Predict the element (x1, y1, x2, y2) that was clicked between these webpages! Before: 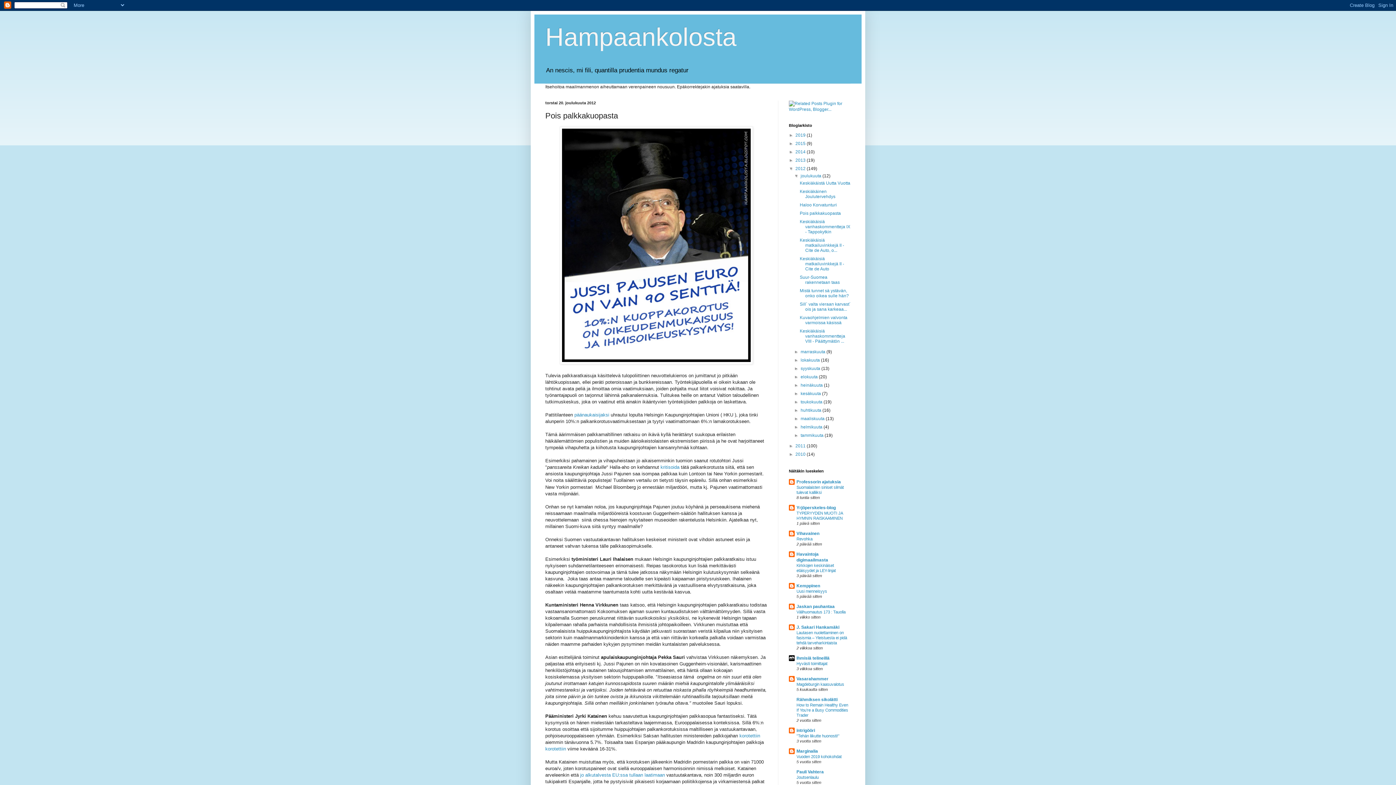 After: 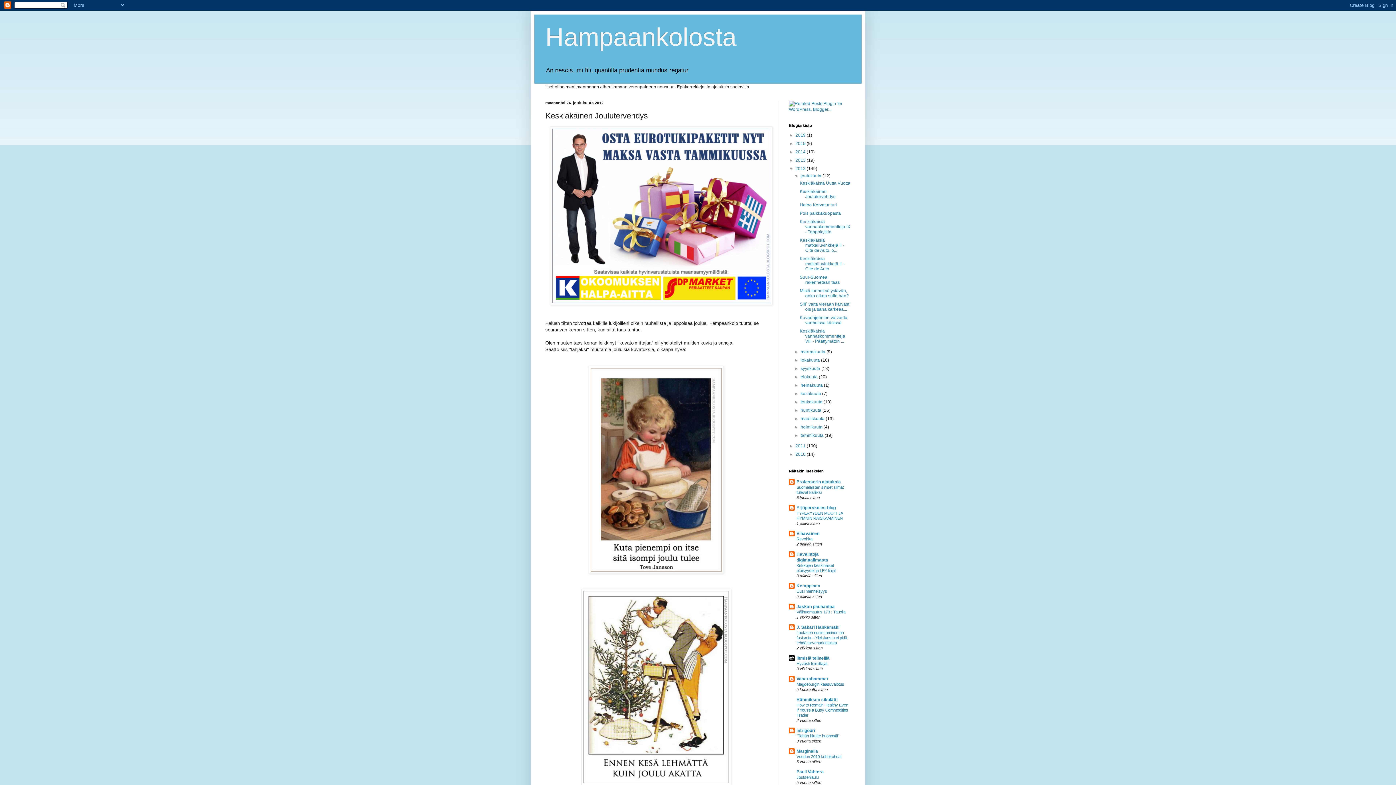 Action: label: Keskiäkäinen Joulutervehdys bbox: (799, 189, 835, 199)